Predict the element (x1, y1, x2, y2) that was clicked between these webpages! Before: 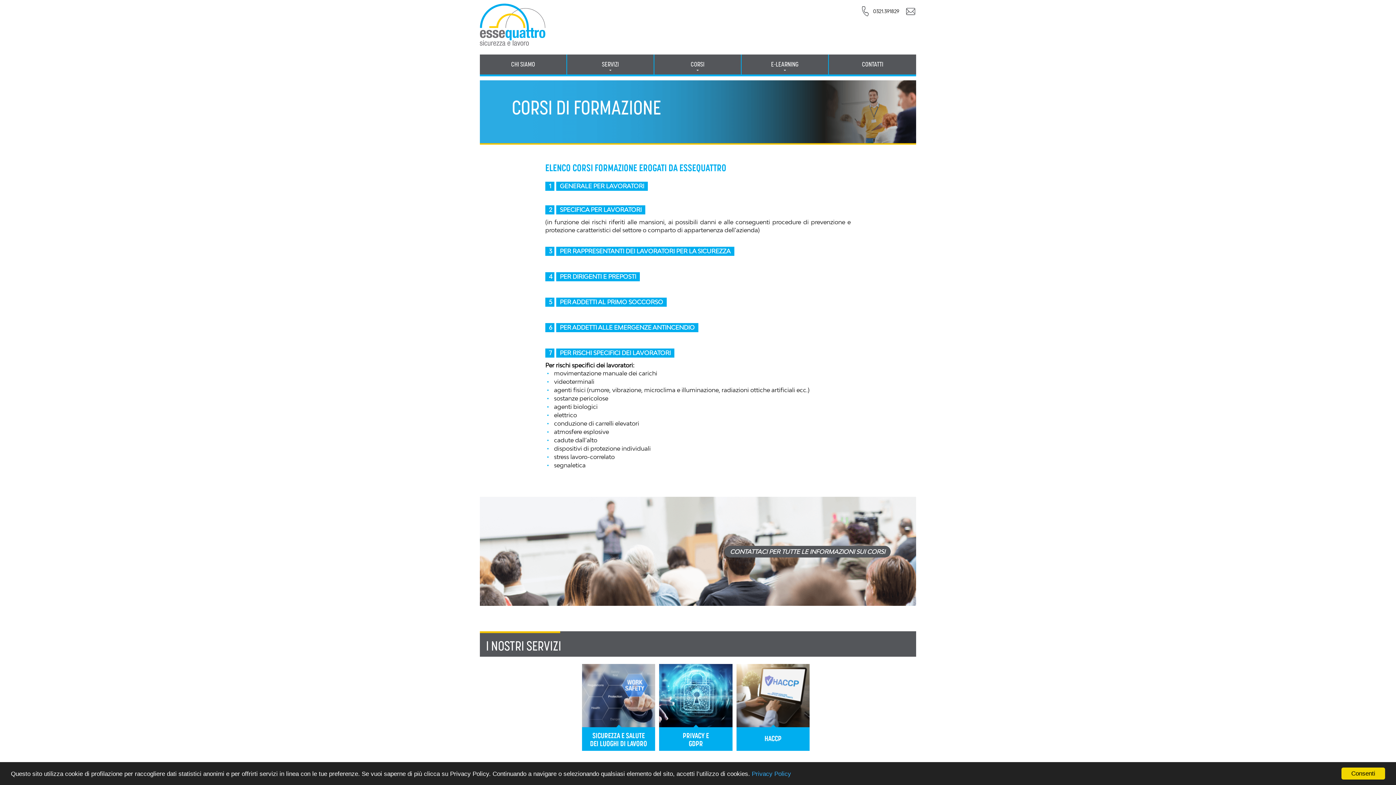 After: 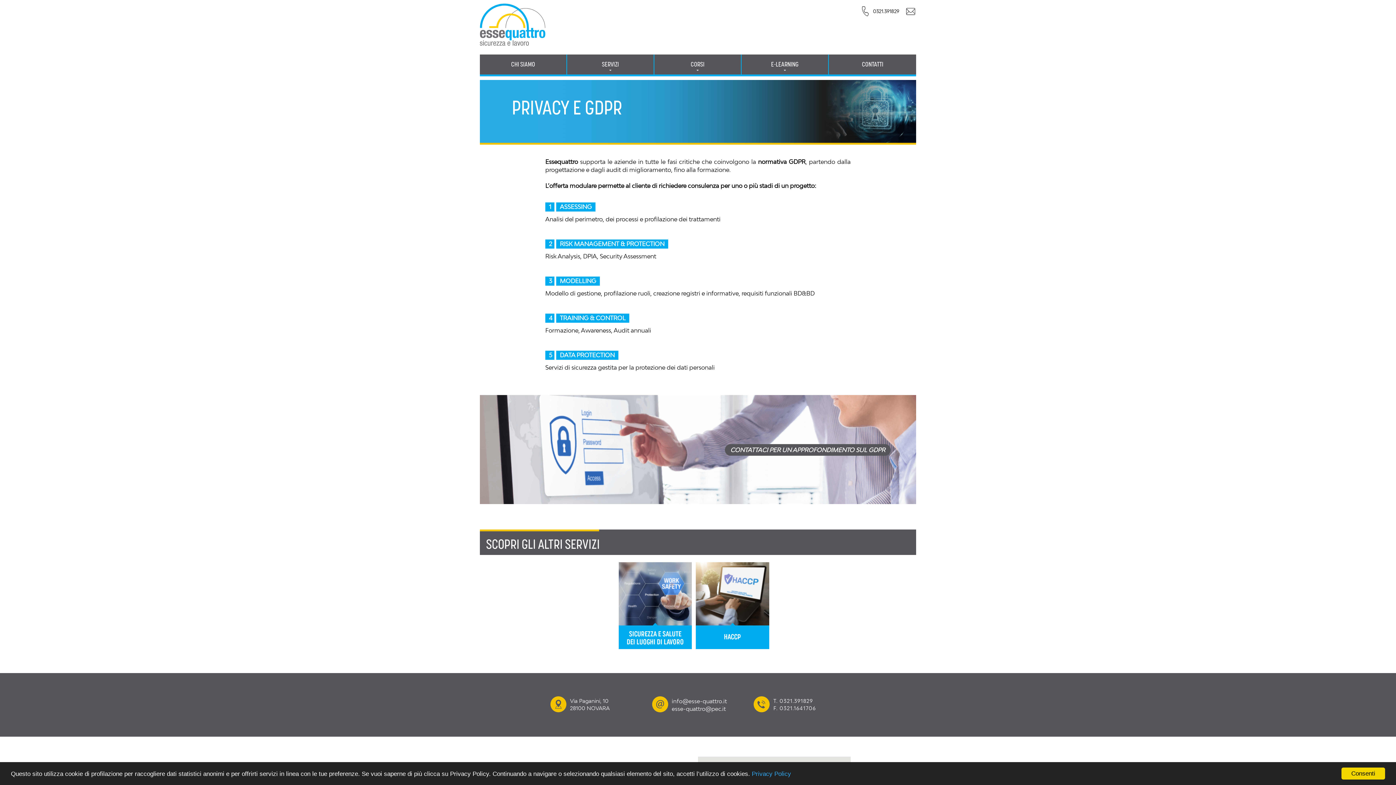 Action: bbox: (659, 731, 732, 739) label: PRIVACY E
GDPR